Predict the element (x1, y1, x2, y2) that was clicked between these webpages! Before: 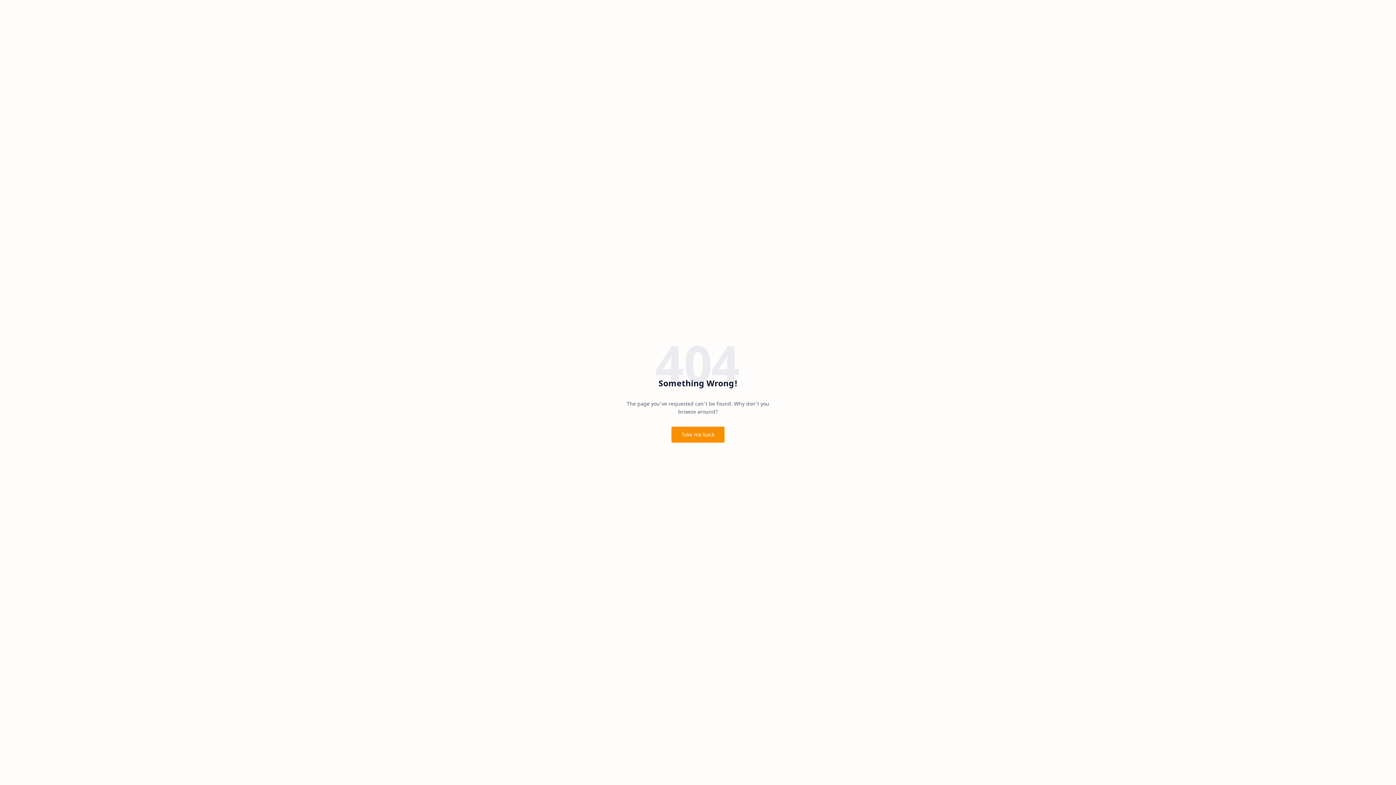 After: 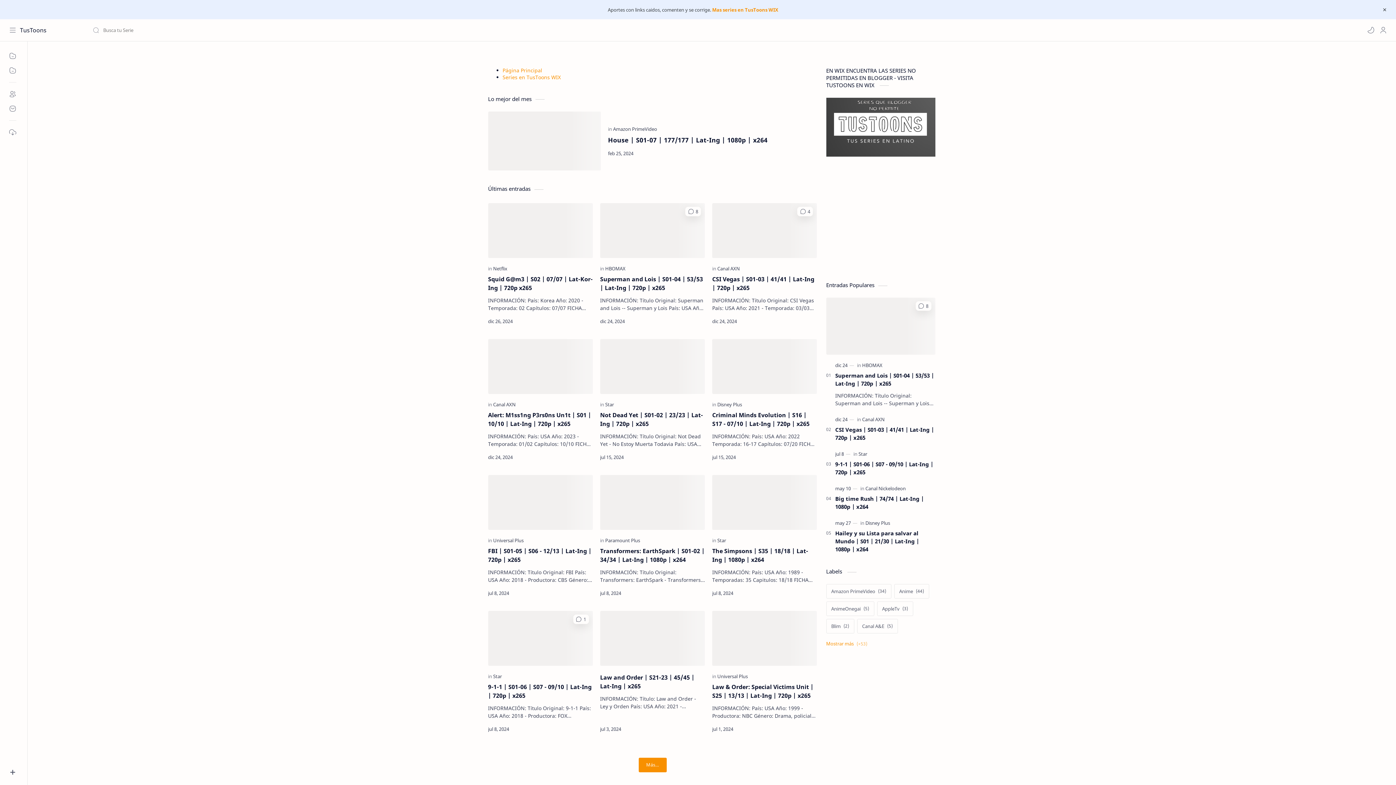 Action: label: Take me back bbox: (671, 426, 724, 442)